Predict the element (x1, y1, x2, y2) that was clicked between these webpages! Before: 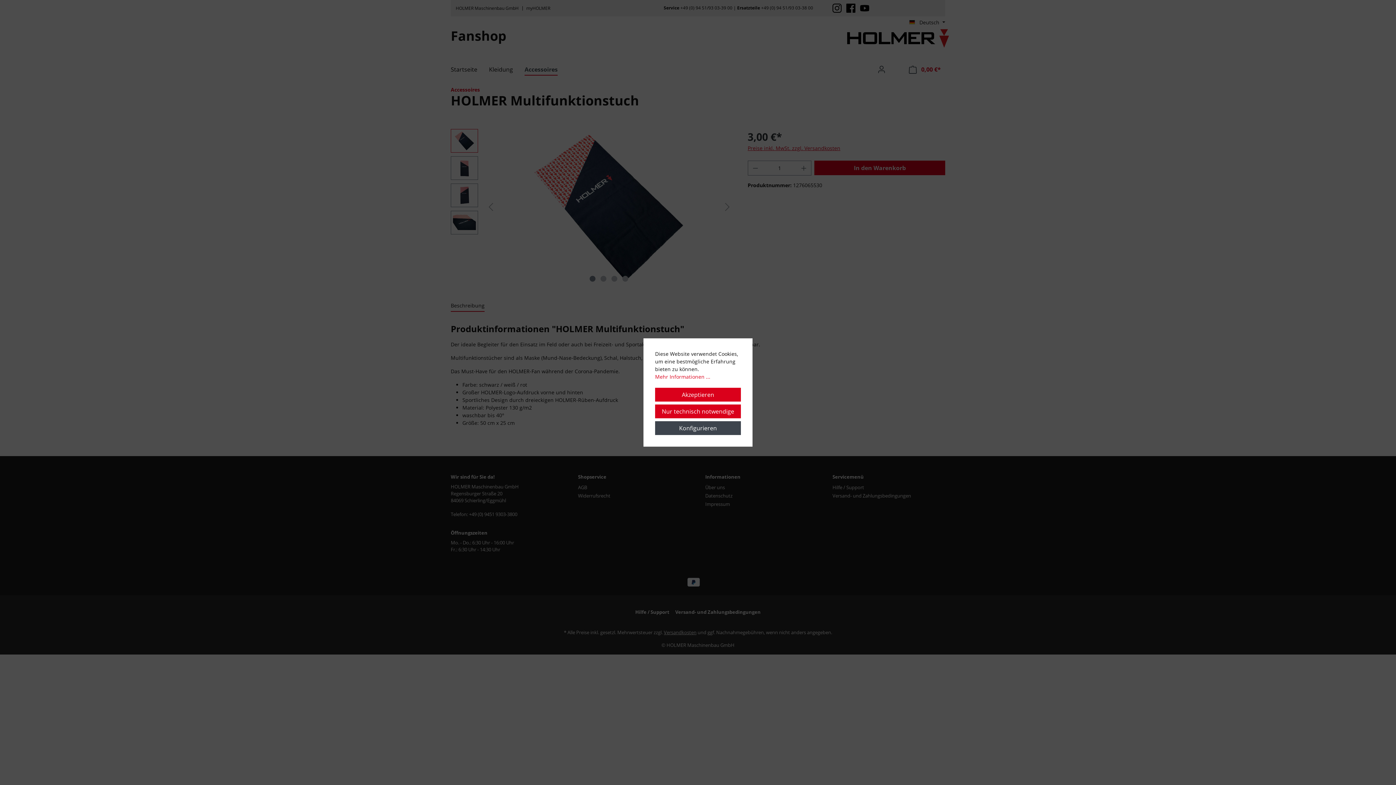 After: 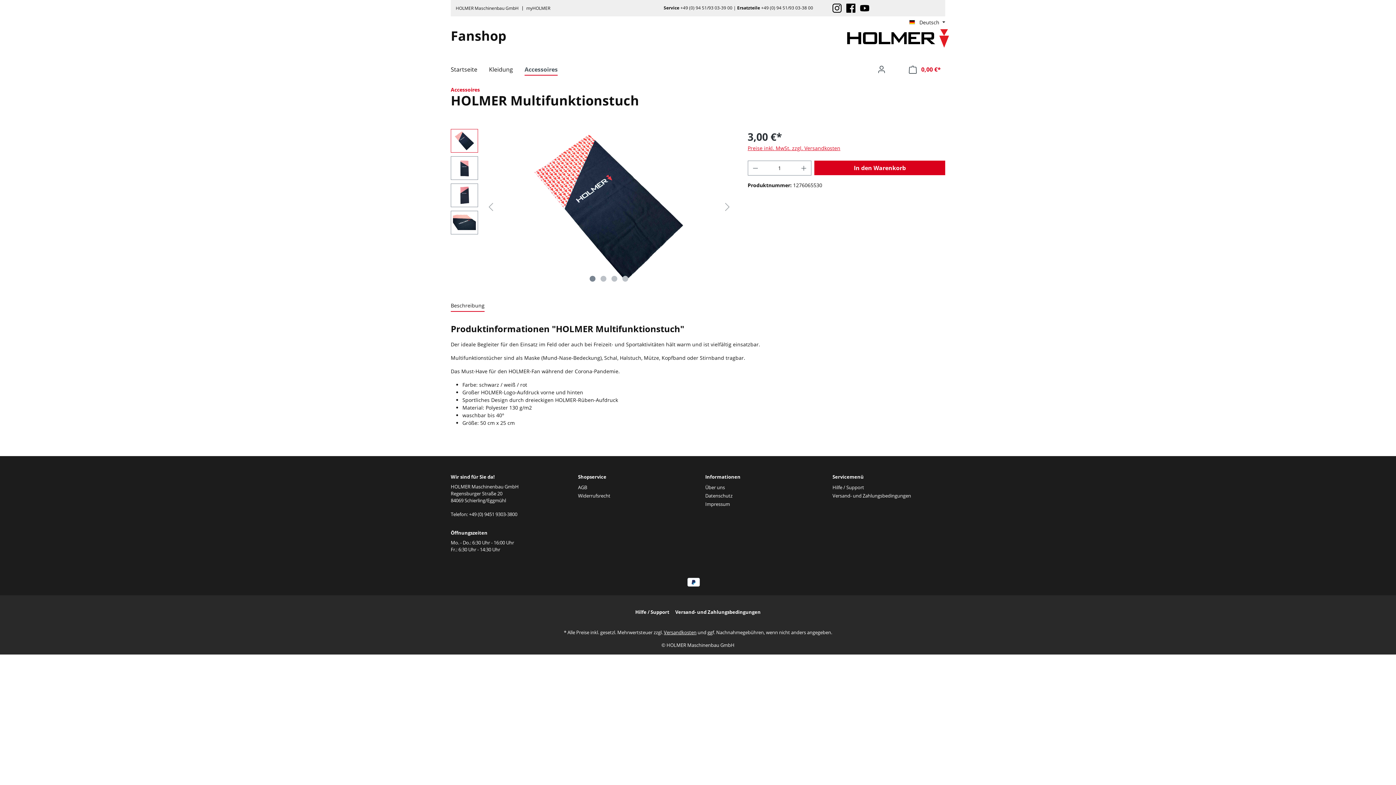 Action: label: Nur technisch notwendige bbox: (655, 407, 741, 414)